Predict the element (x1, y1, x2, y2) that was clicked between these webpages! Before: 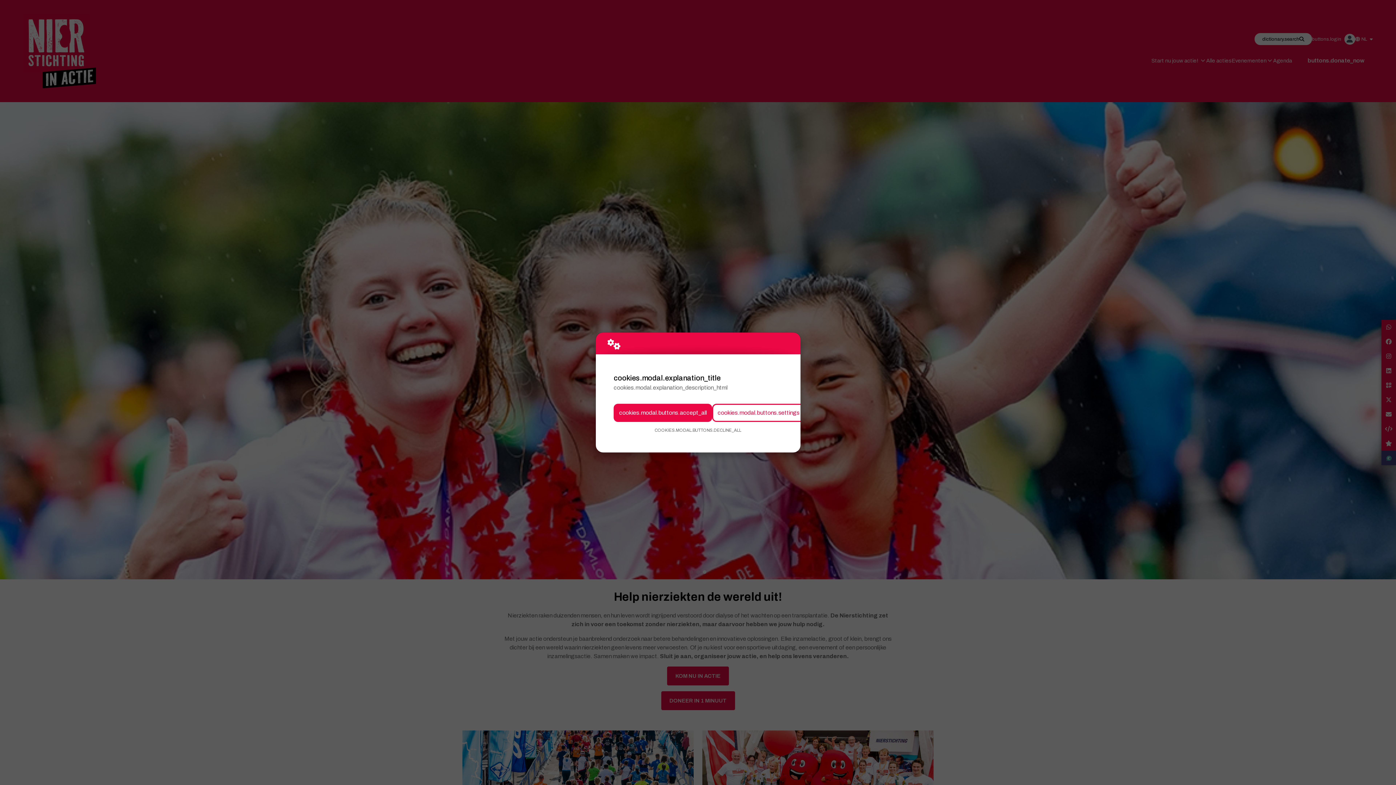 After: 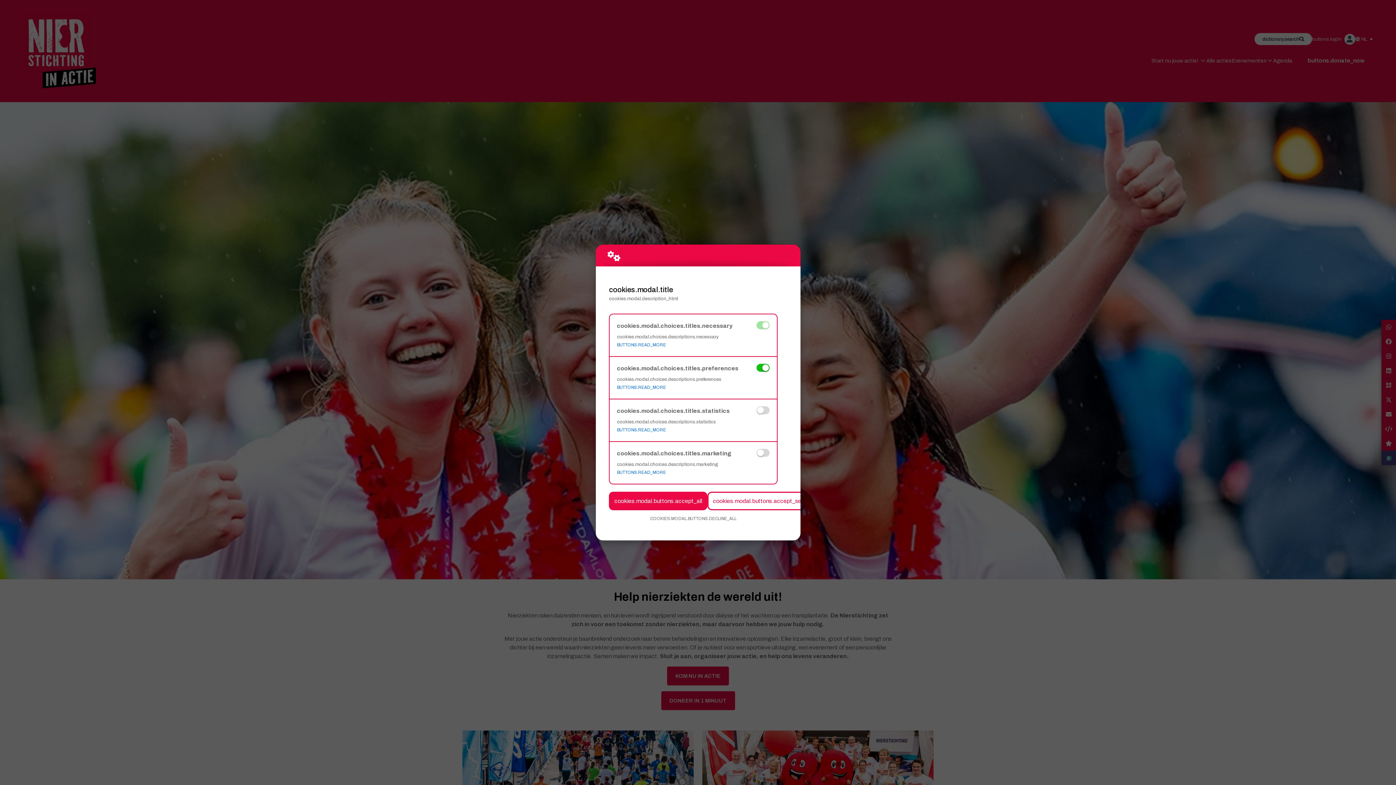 Action: bbox: (712, 403, 805, 422) label: cookies.modal.buttons.settings